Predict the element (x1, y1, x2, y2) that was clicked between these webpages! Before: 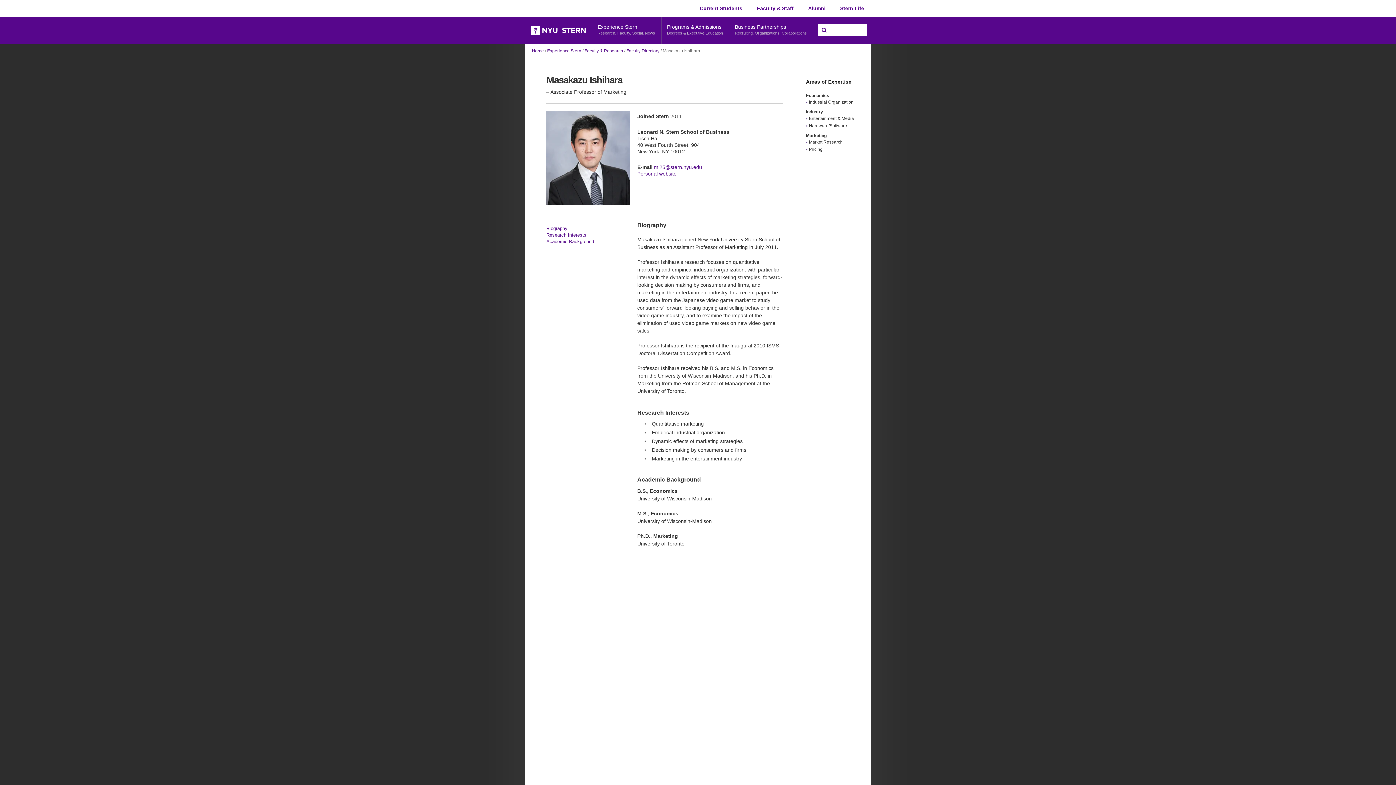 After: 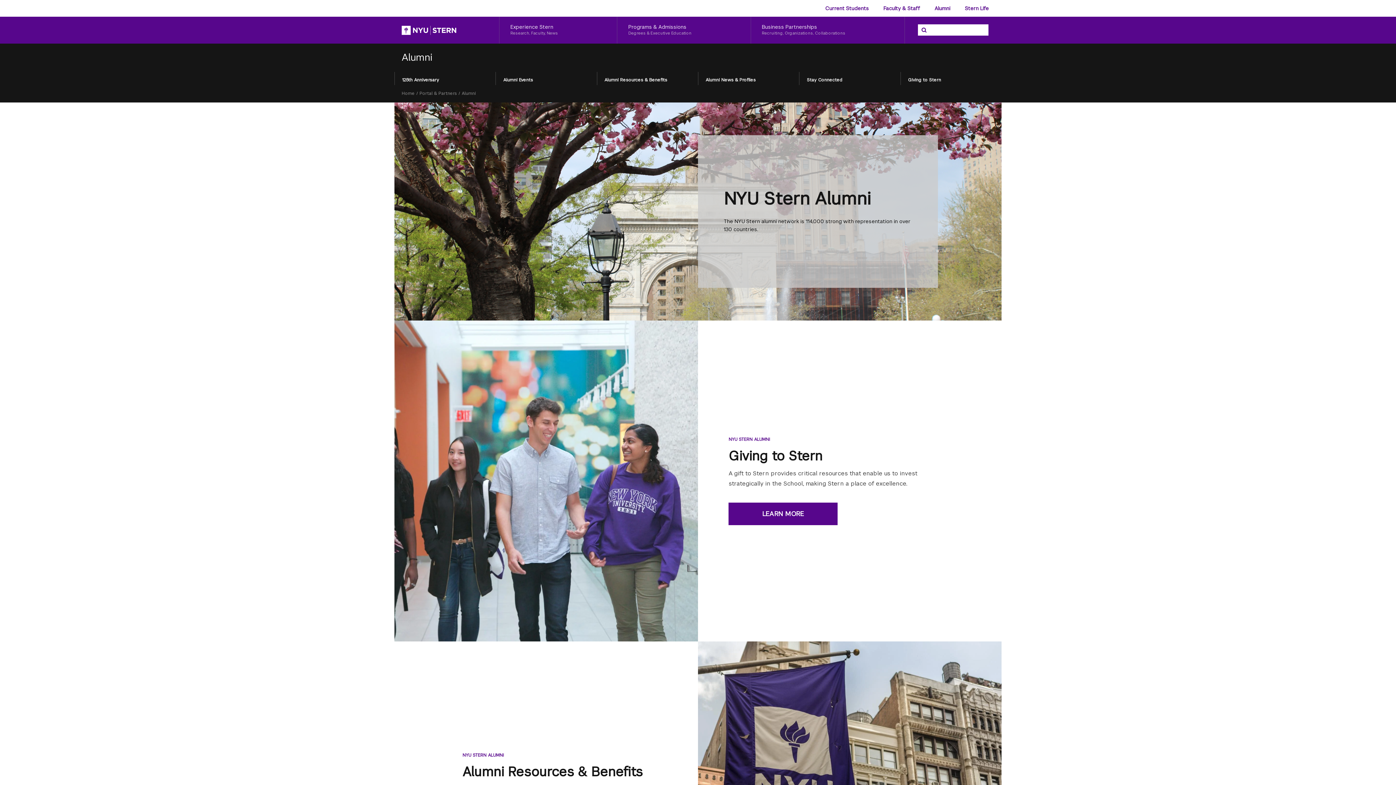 Action: label: Alumni bbox: (801, 0, 833, 16)